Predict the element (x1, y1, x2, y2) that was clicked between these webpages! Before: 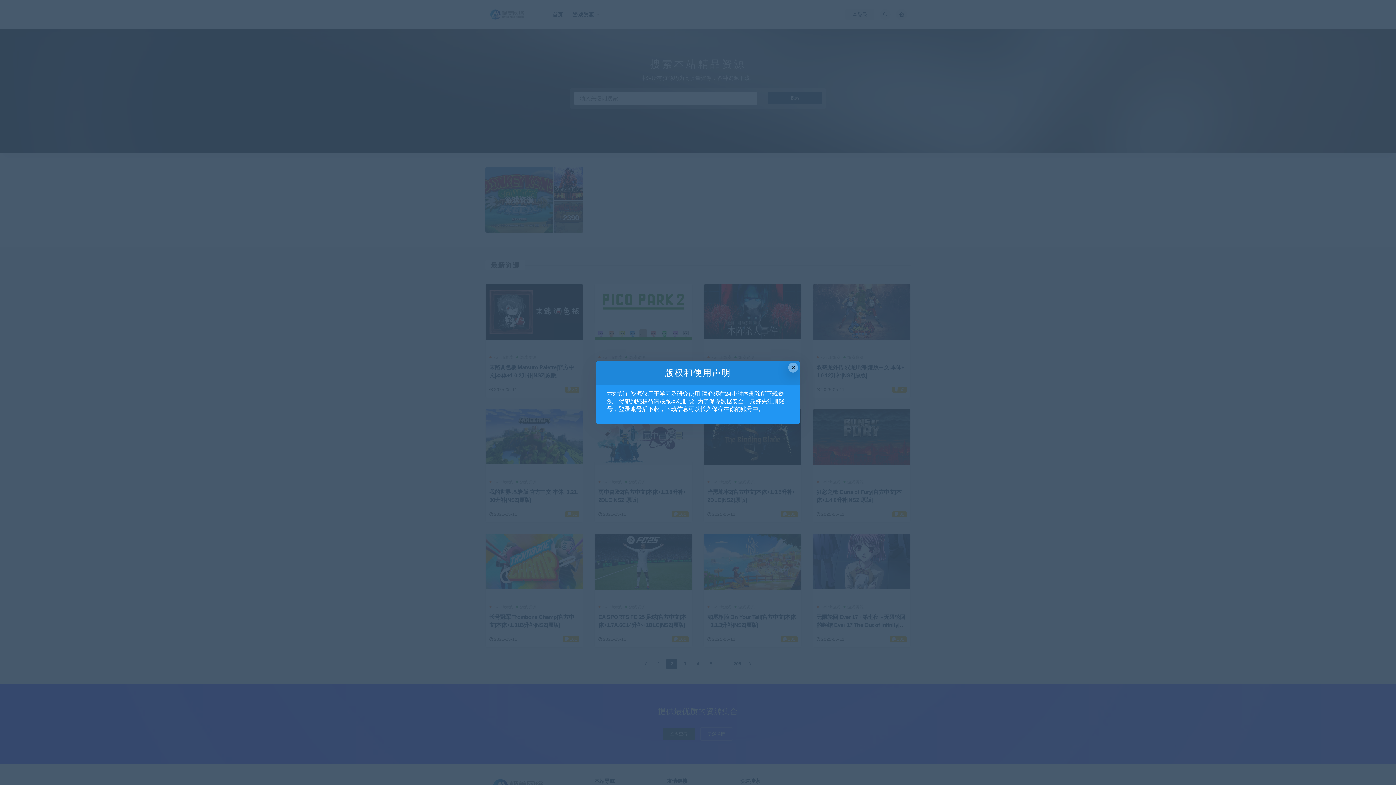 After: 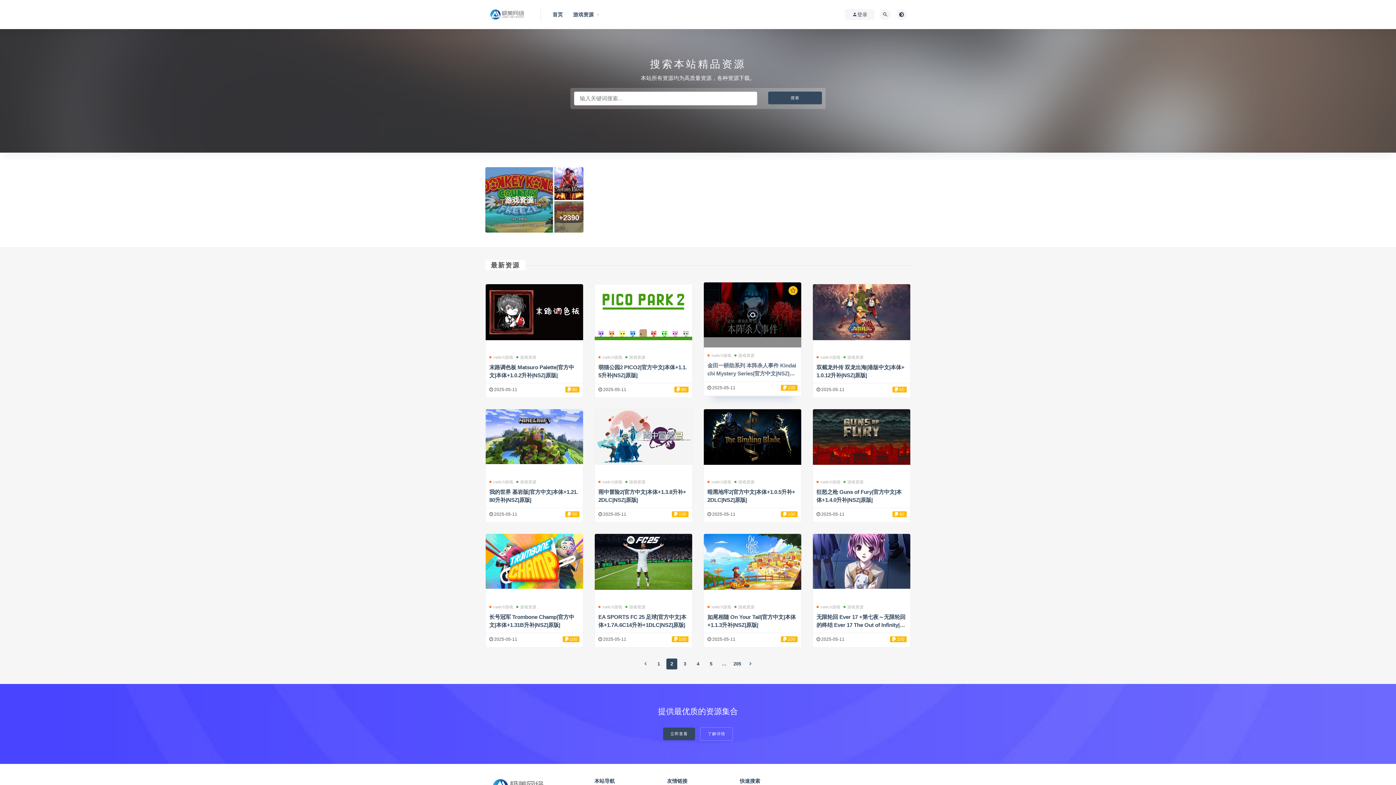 Action: bbox: (788, 362, 798, 372) label: Close this dialog